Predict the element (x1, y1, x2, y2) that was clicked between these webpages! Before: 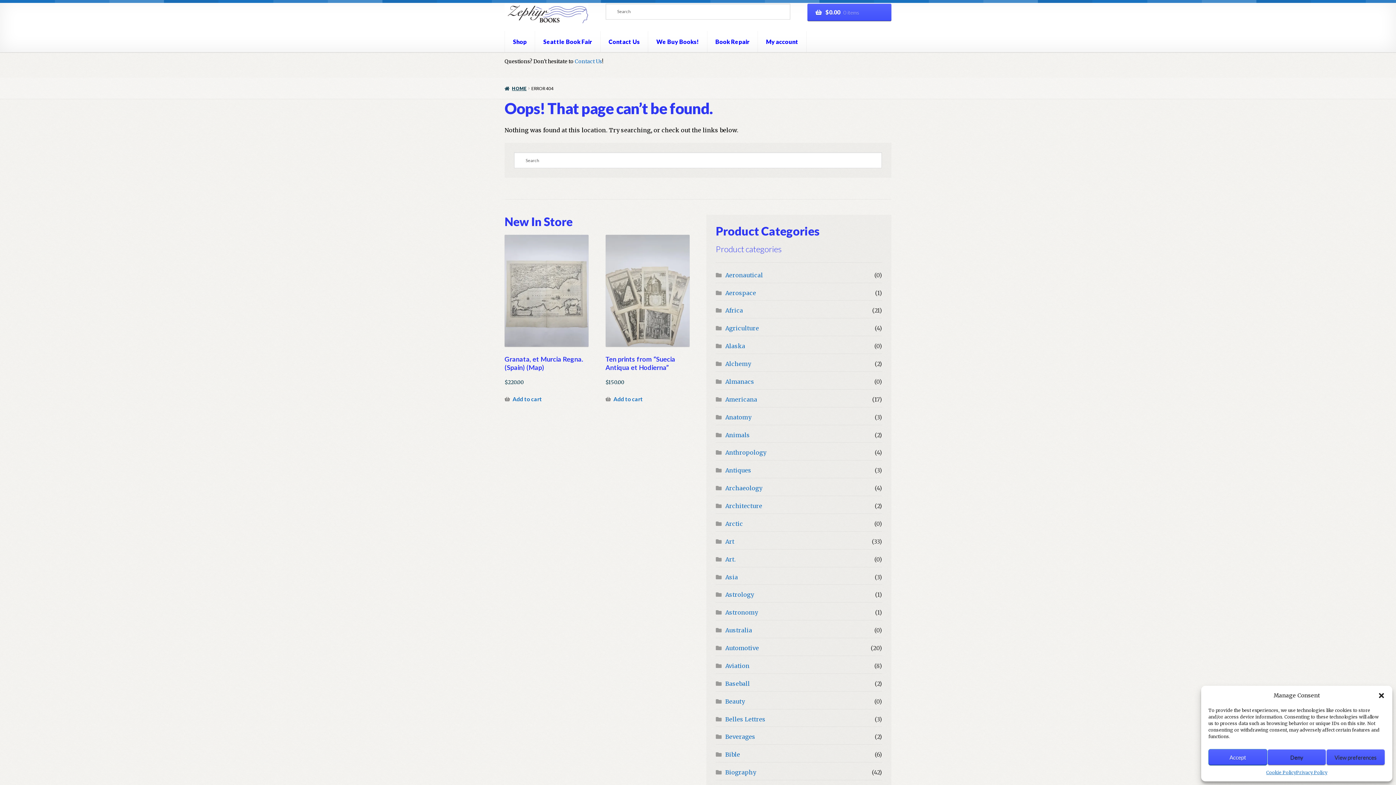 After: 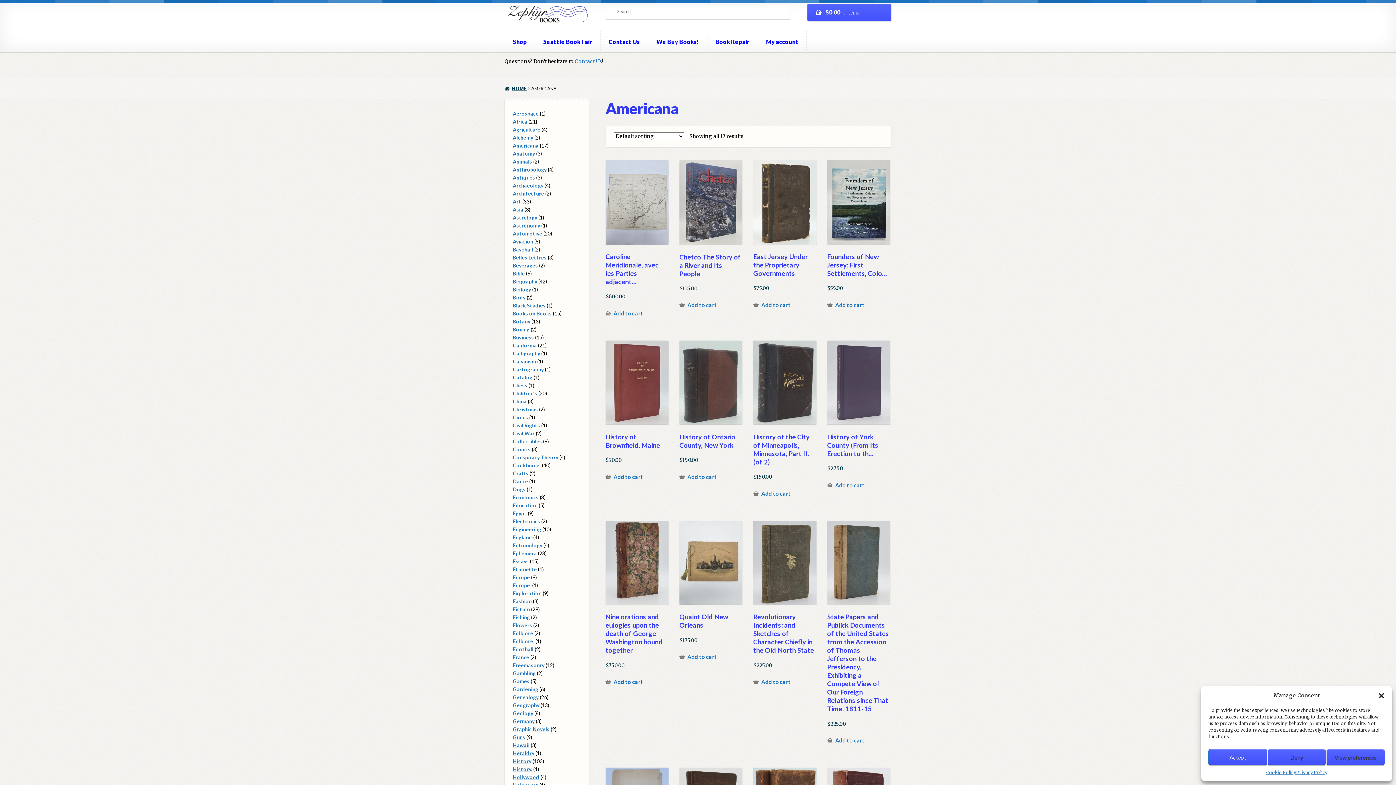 Action: label: Americana bbox: (725, 395, 757, 403)